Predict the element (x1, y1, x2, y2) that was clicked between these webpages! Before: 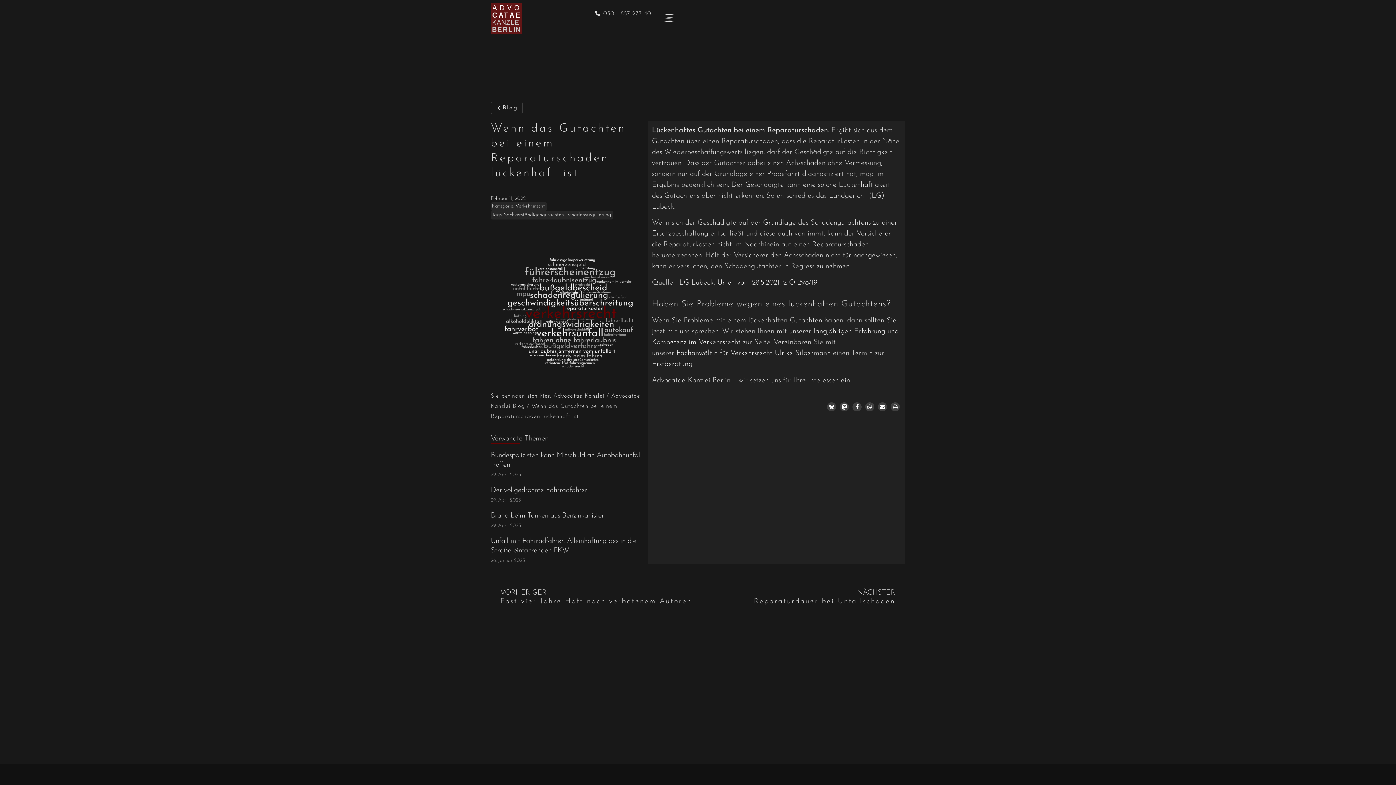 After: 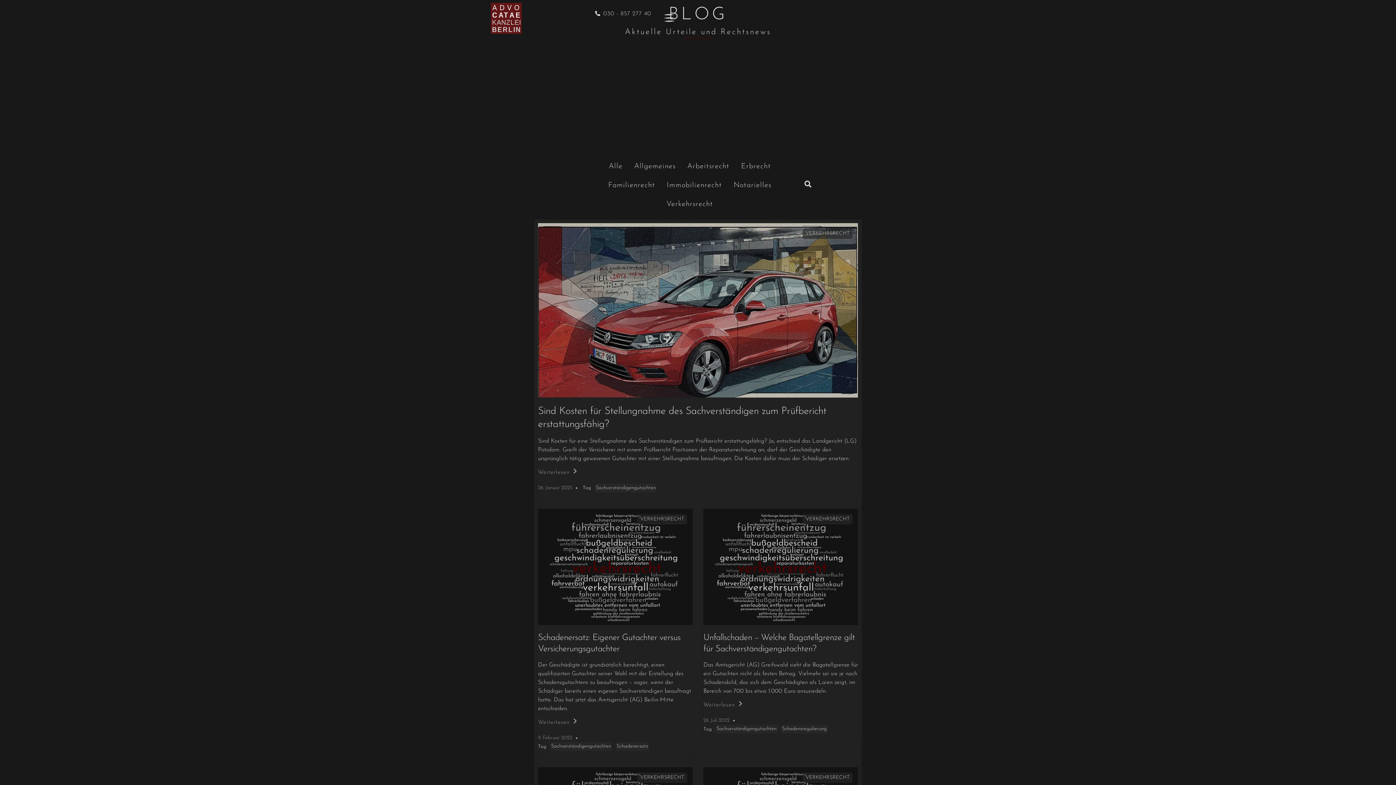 Action: bbox: (504, 212, 564, 217) label: Sachverständigengutachten